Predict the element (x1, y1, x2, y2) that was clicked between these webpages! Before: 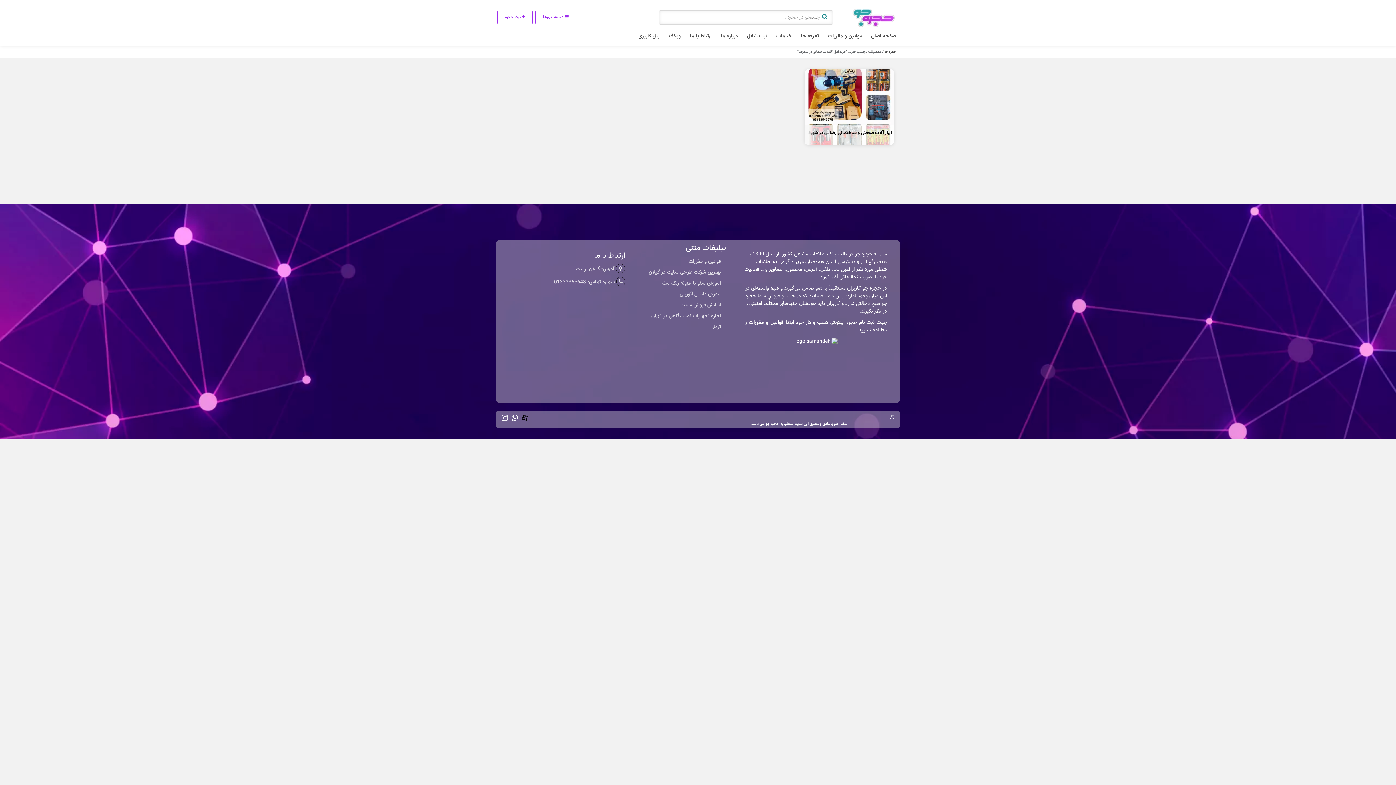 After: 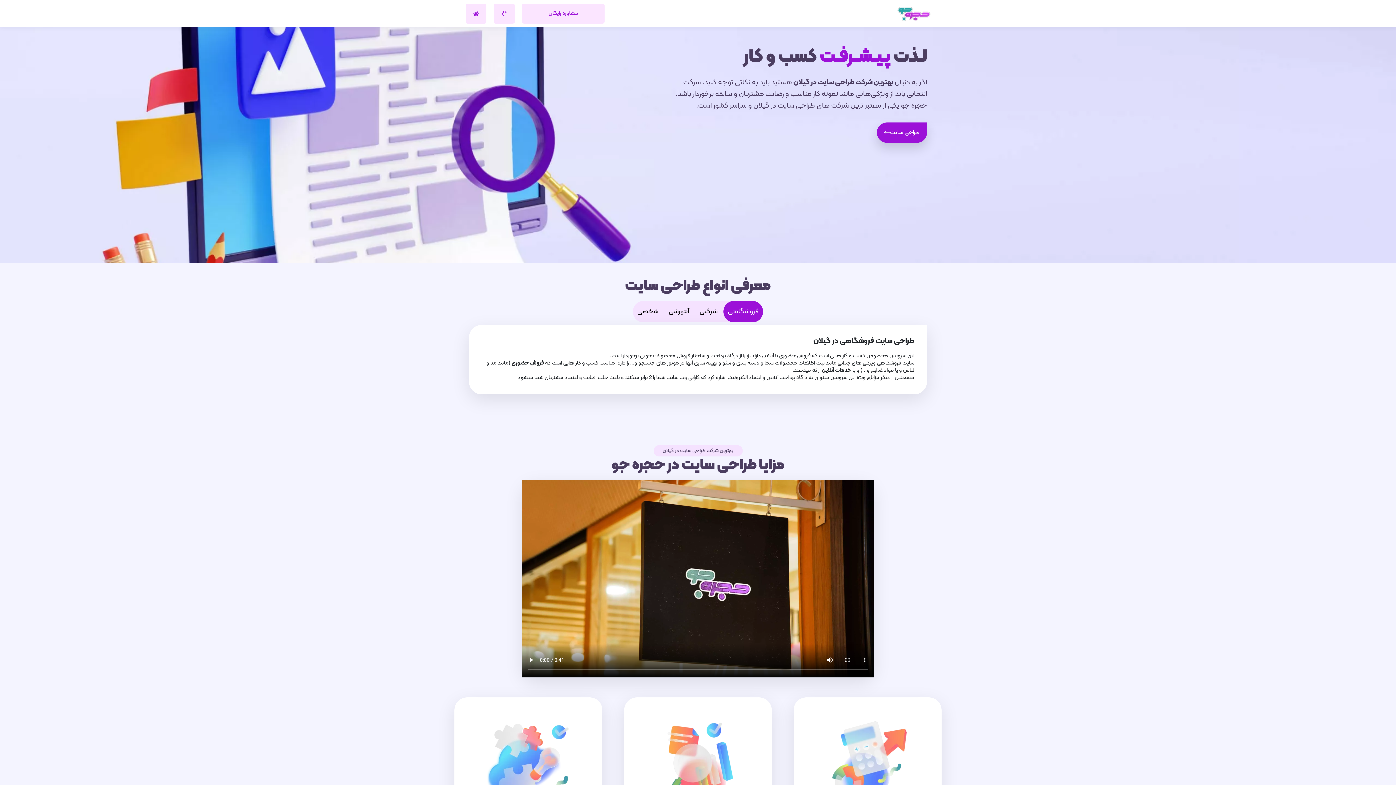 Action: label: بهترین شرکت طراحی سایت در گیلان bbox: (648, 268, 720, 276)